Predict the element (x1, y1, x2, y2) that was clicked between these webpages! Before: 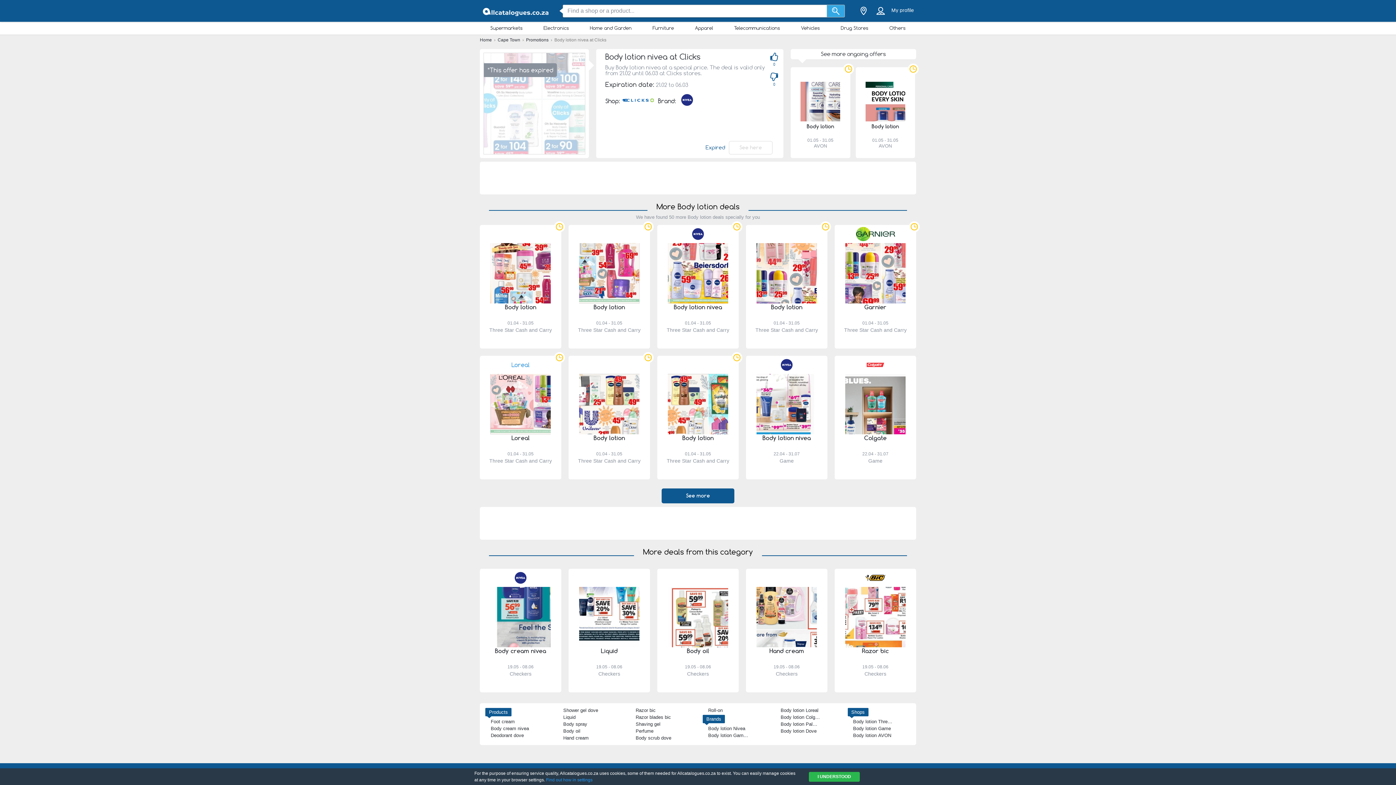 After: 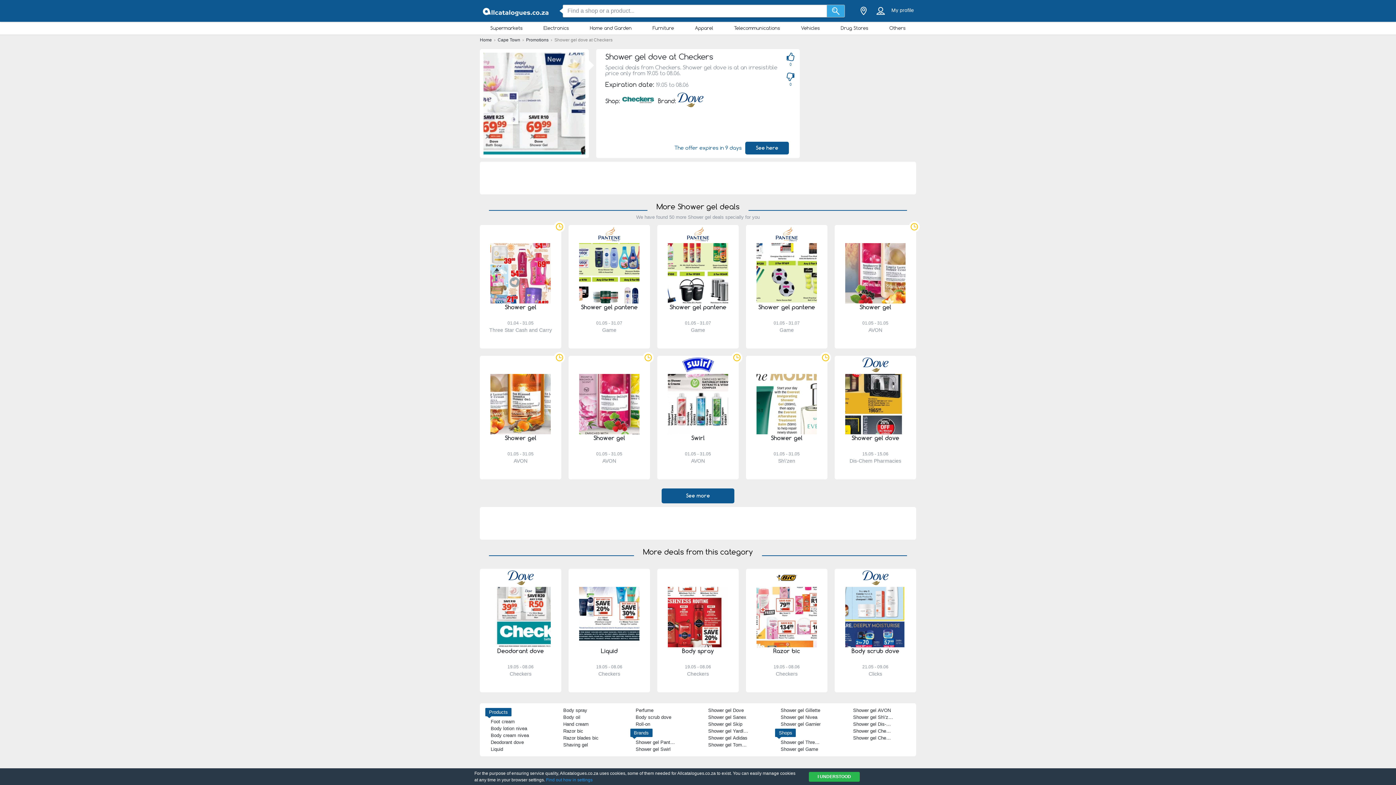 Action: bbox: (563, 708, 598, 713) label: Shower gel dove